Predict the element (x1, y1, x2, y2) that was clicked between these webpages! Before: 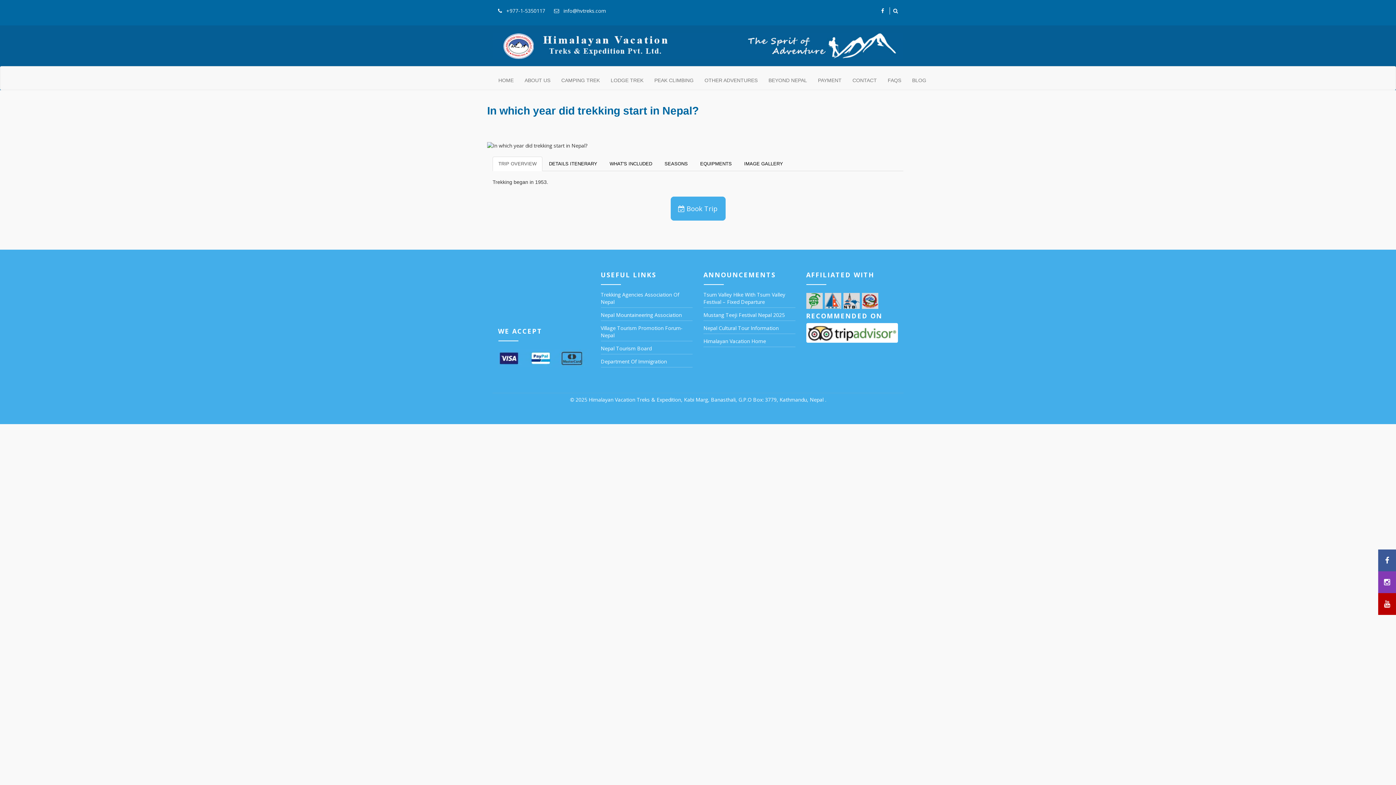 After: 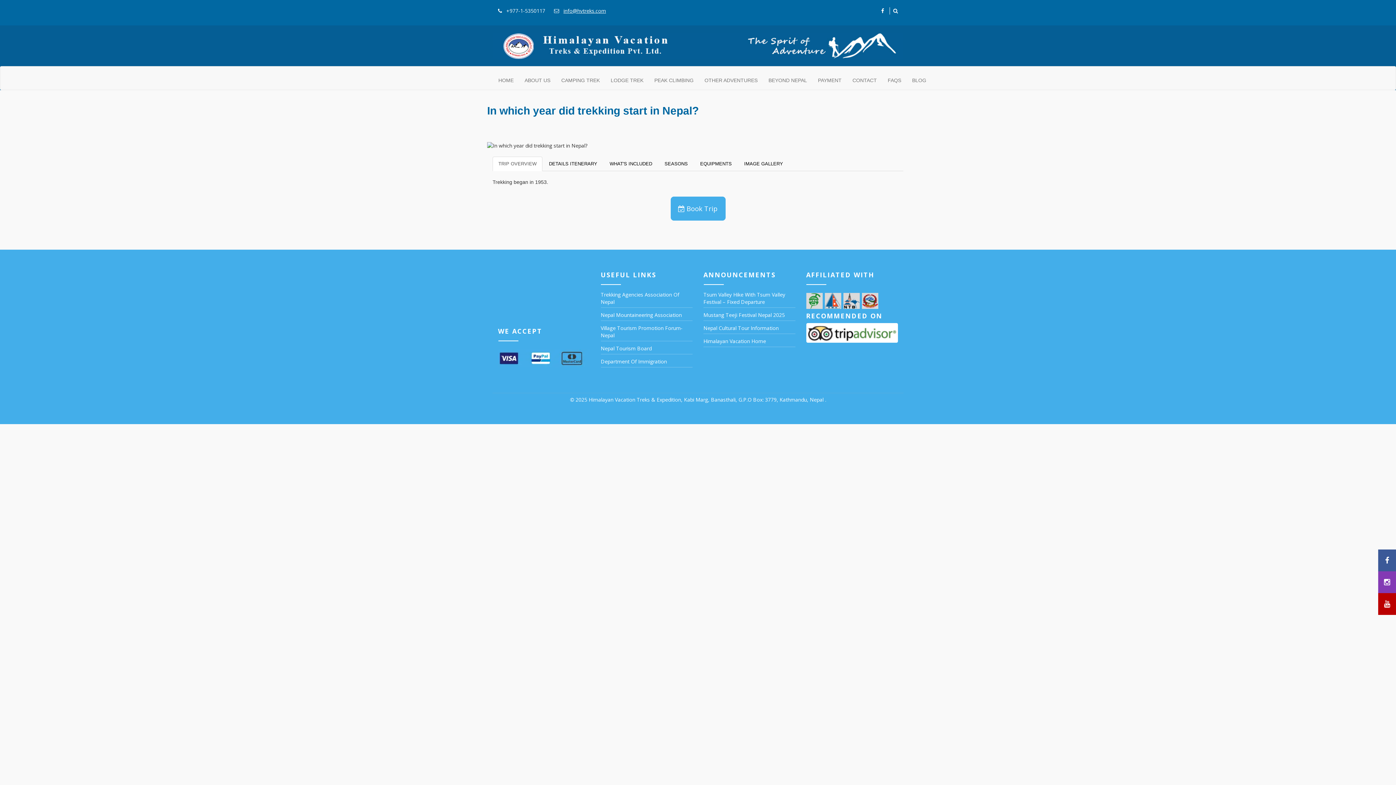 Action: label: info@hvtreks.com bbox: (563, 7, 606, 14)